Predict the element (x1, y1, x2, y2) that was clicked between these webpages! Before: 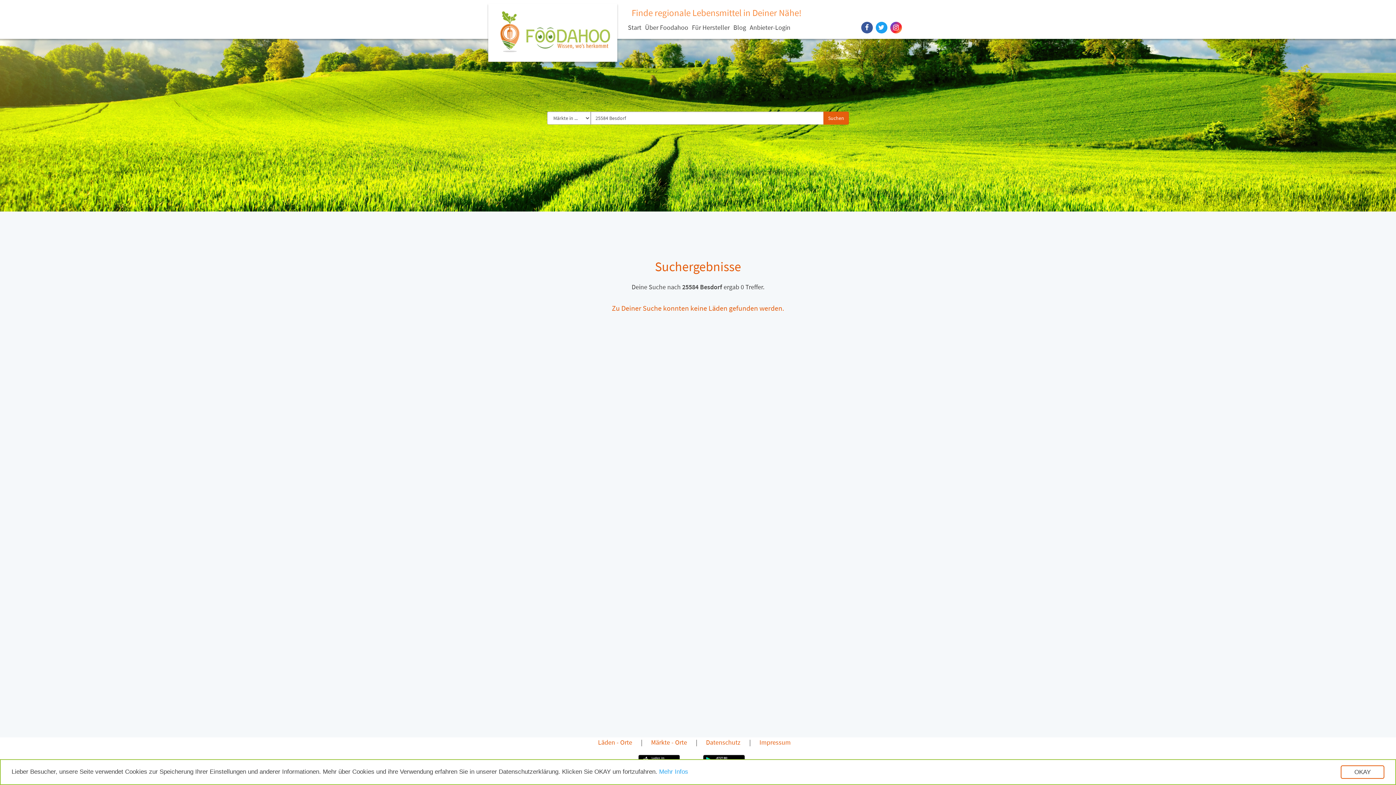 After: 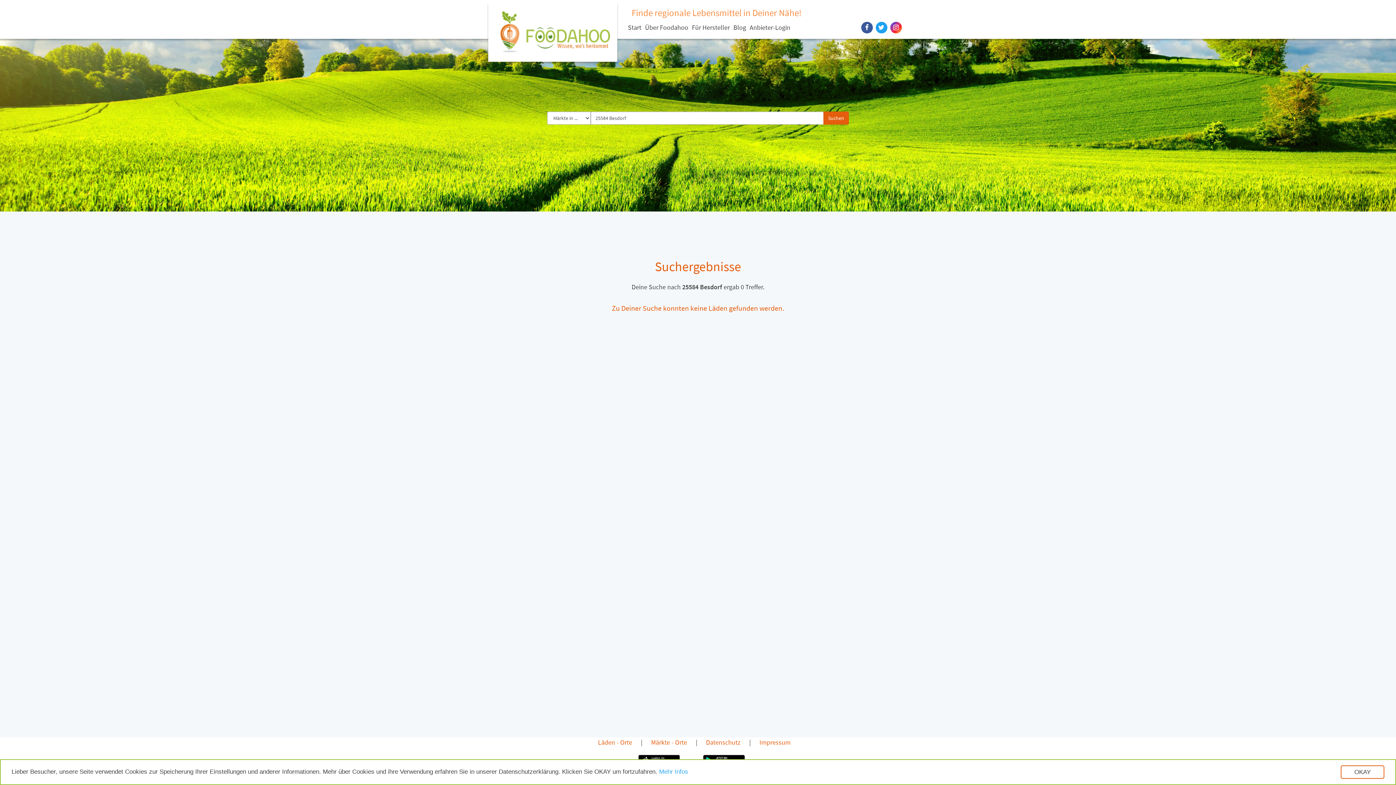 Action: bbox: (861, 21, 872, 33)